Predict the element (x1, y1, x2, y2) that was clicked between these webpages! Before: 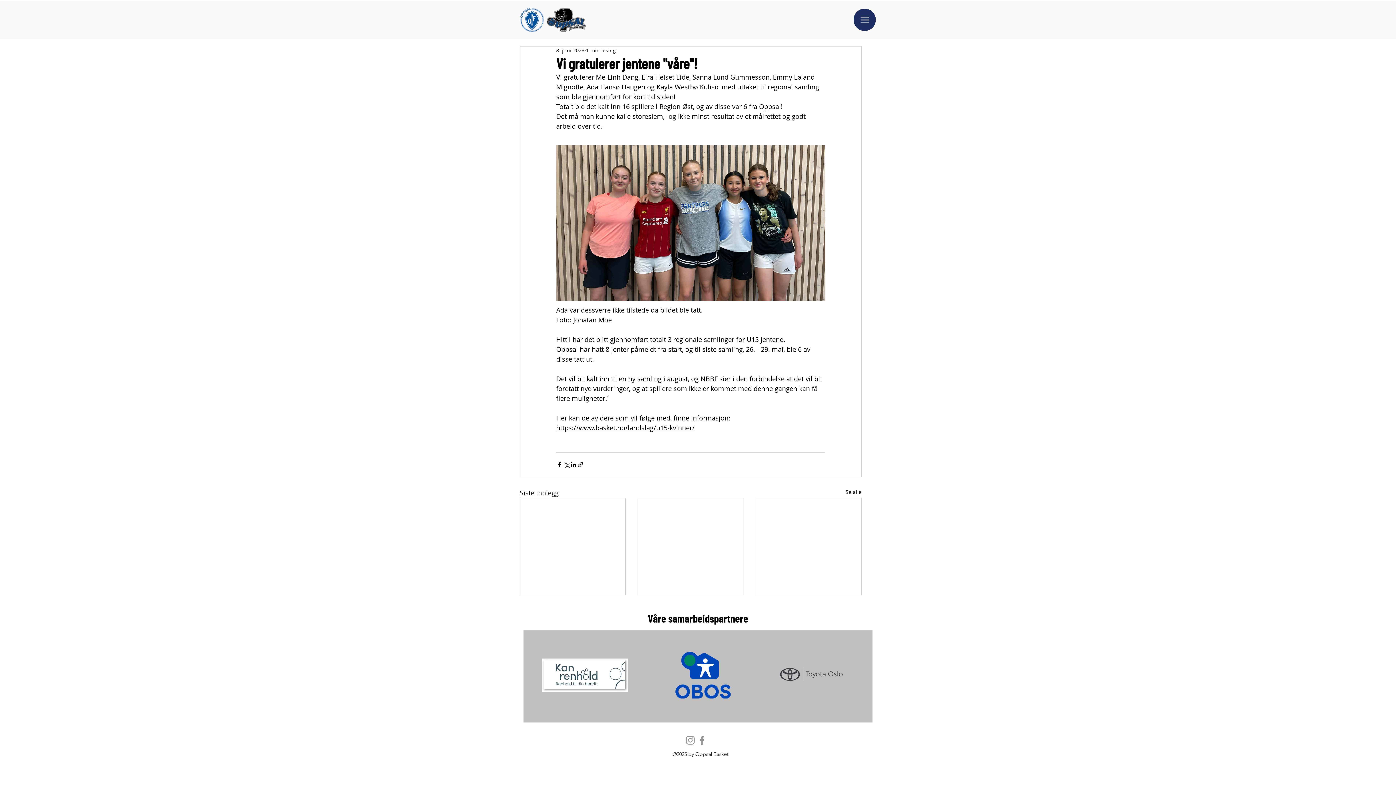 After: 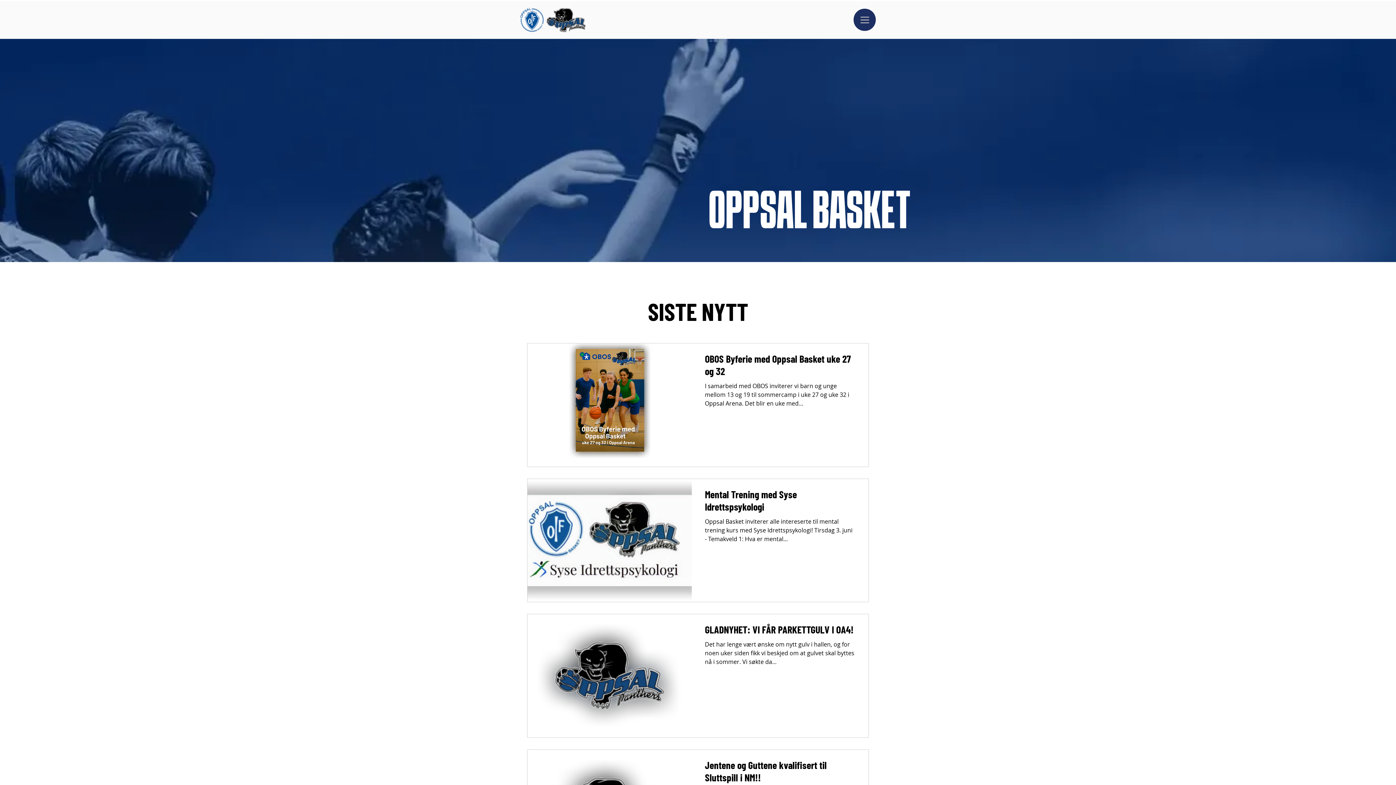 Action: bbox: (520, 7, 585, 32)